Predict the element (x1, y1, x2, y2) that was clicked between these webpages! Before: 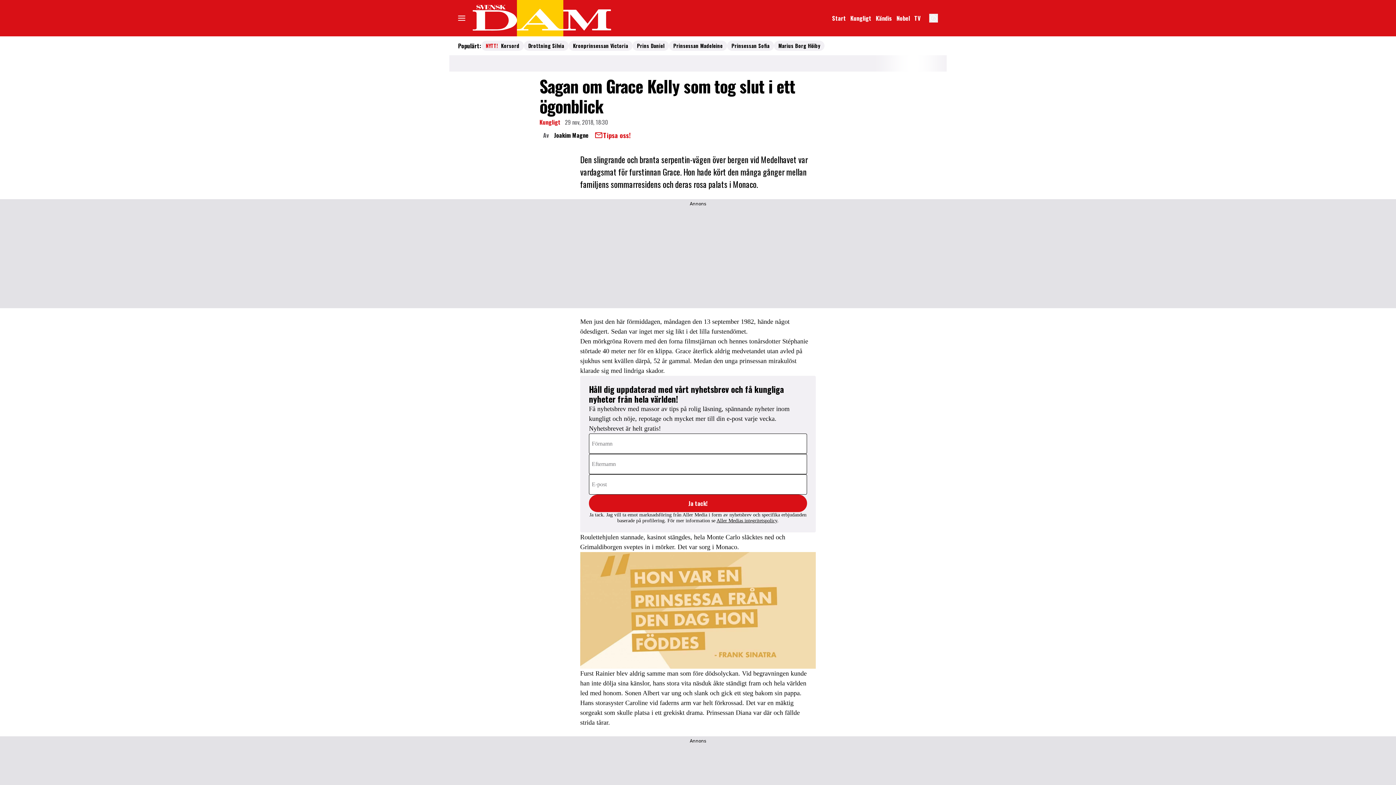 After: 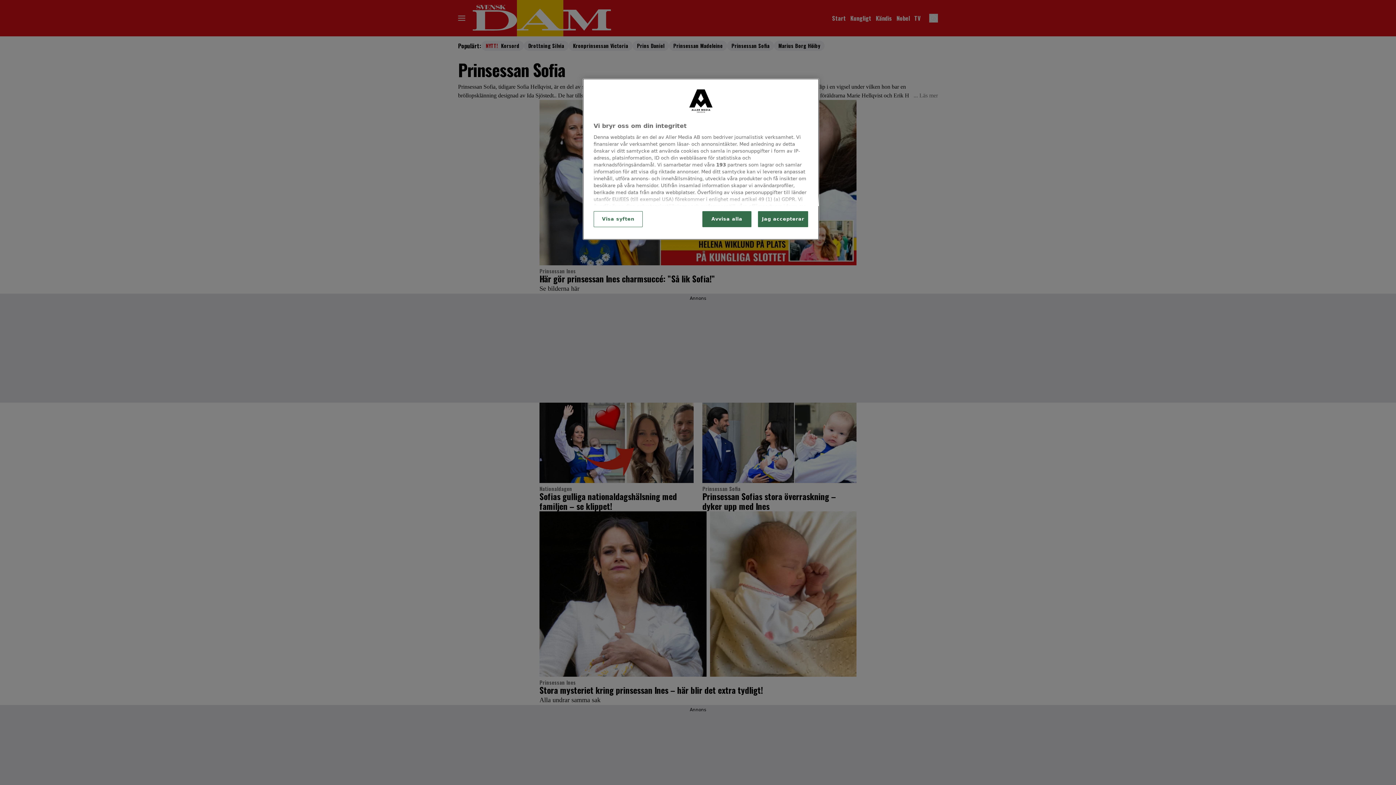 Action: label: Prinsessan Sofia bbox: (731, 41, 769, 49)